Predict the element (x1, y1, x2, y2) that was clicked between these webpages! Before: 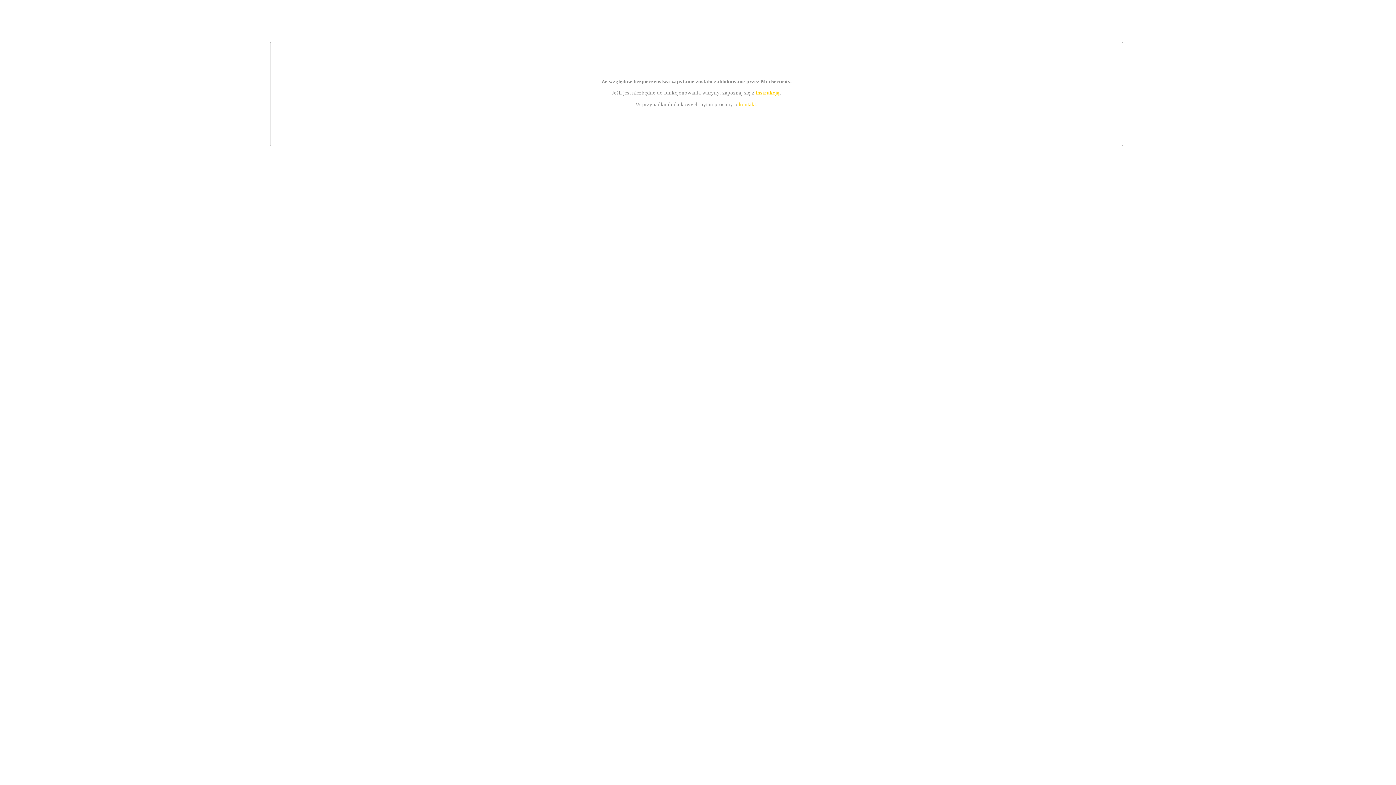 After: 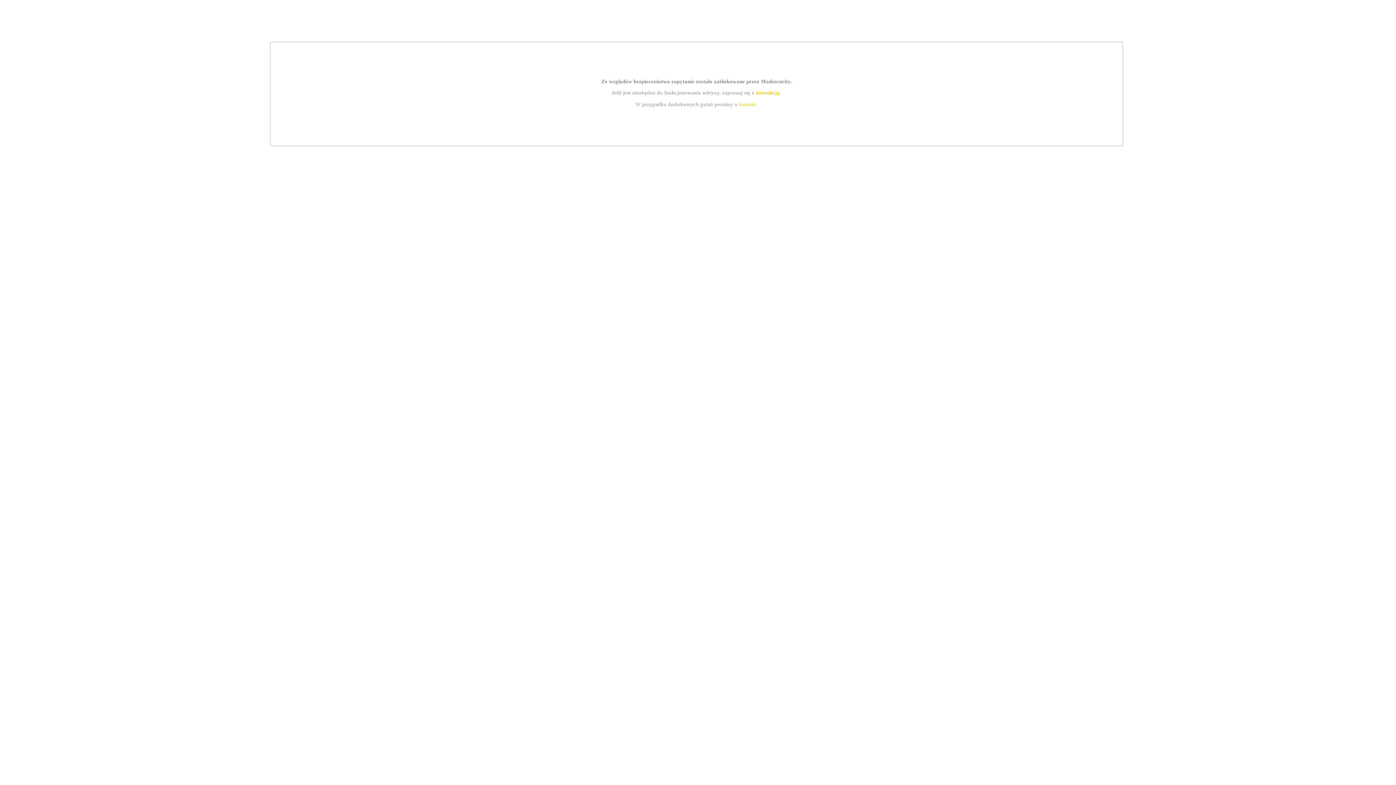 Action: label: instrukcją bbox: (755, 89, 779, 95)